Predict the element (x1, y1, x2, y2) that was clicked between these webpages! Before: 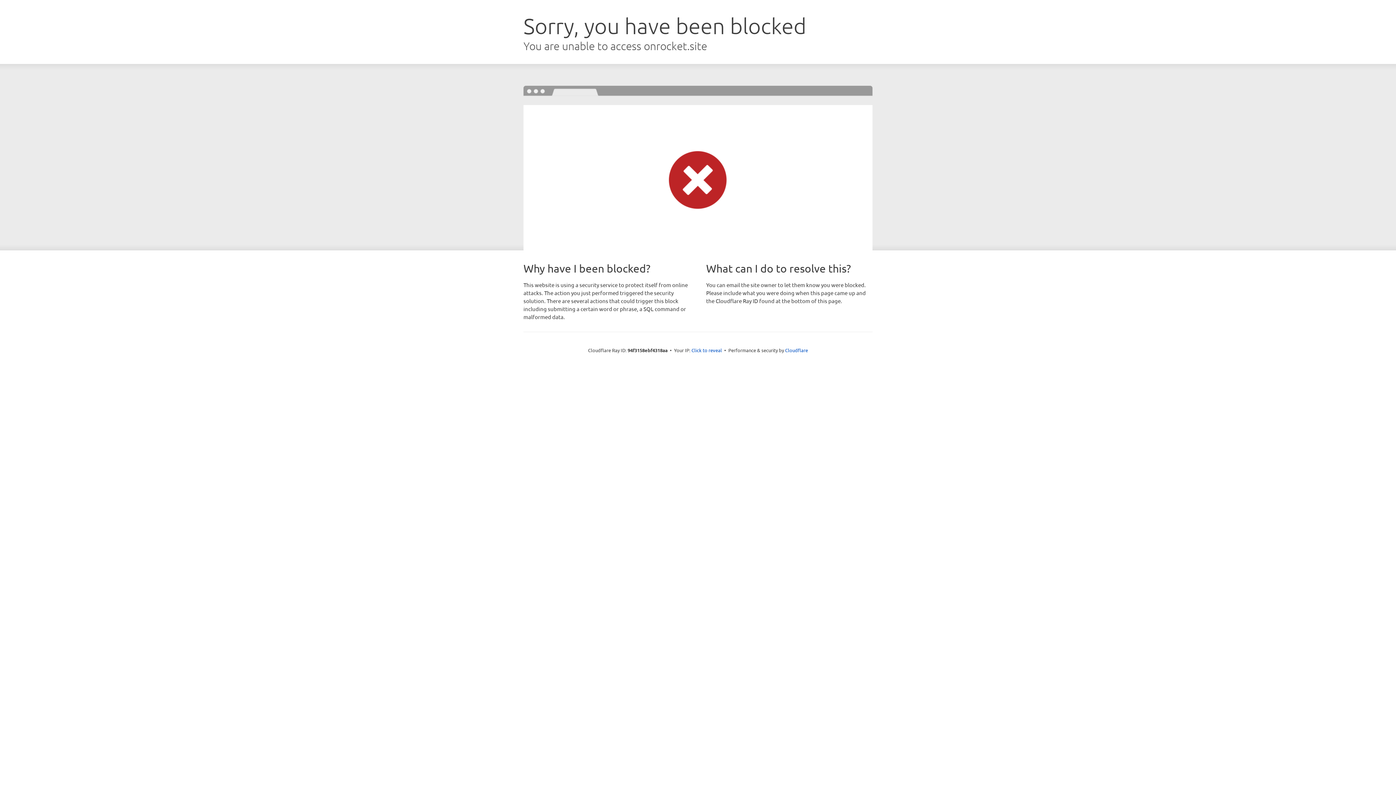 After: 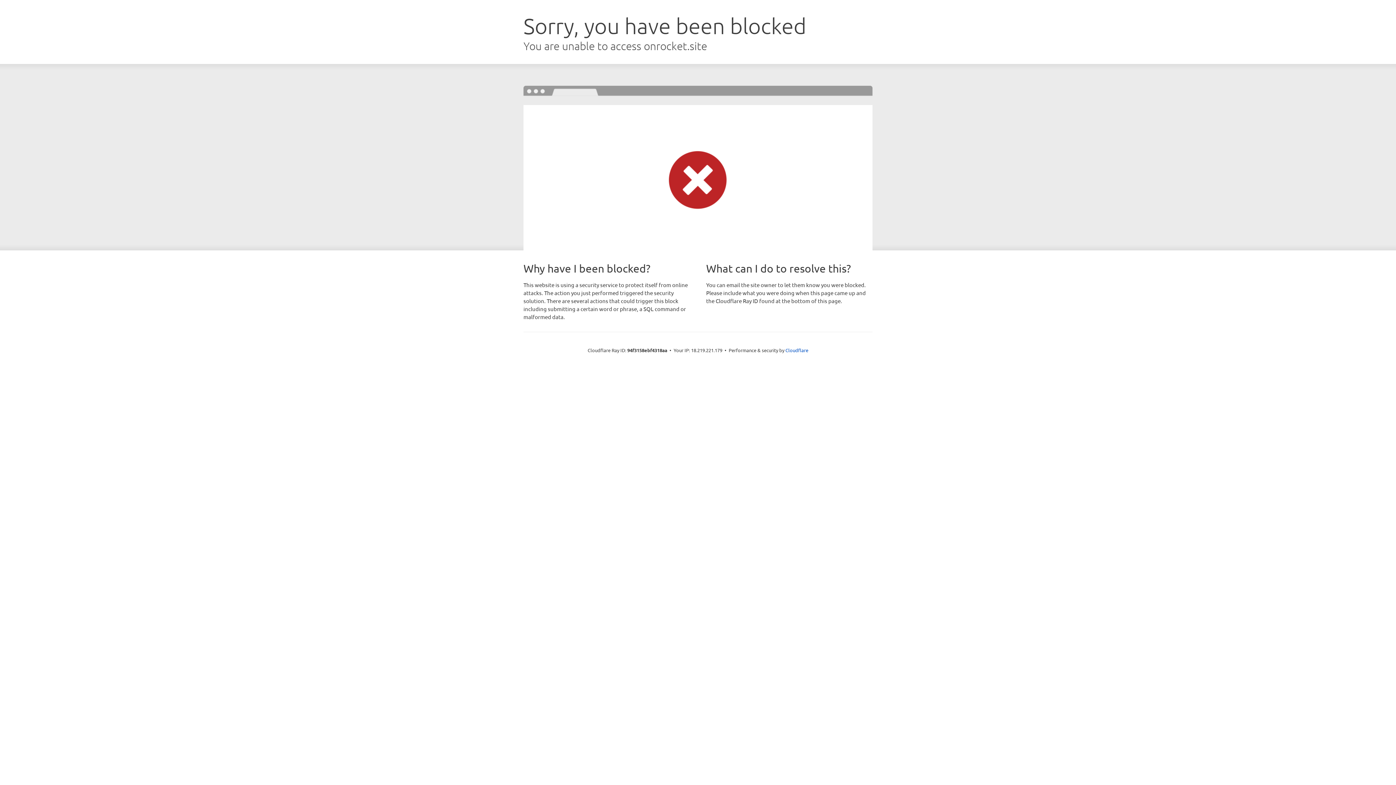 Action: label: Click to reveal bbox: (691, 346, 722, 353)